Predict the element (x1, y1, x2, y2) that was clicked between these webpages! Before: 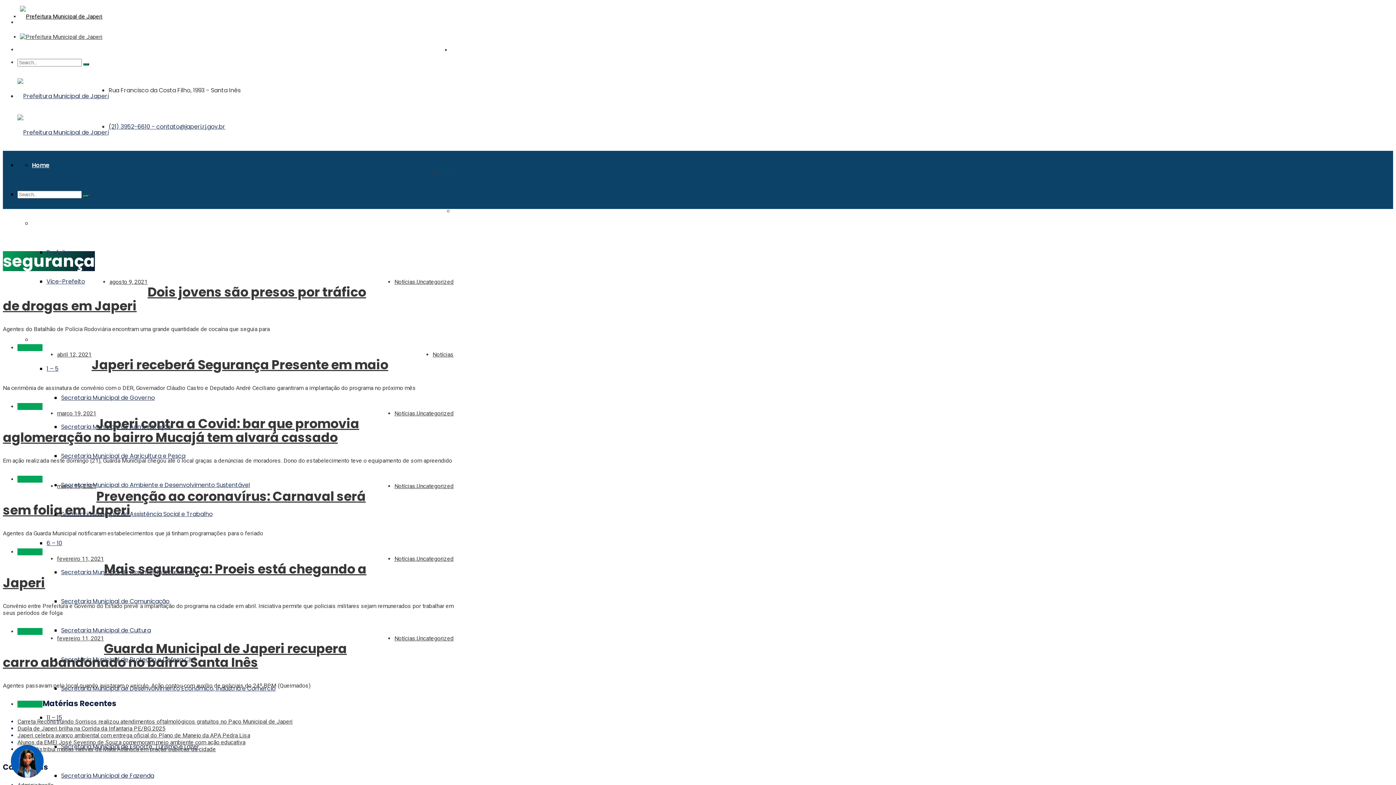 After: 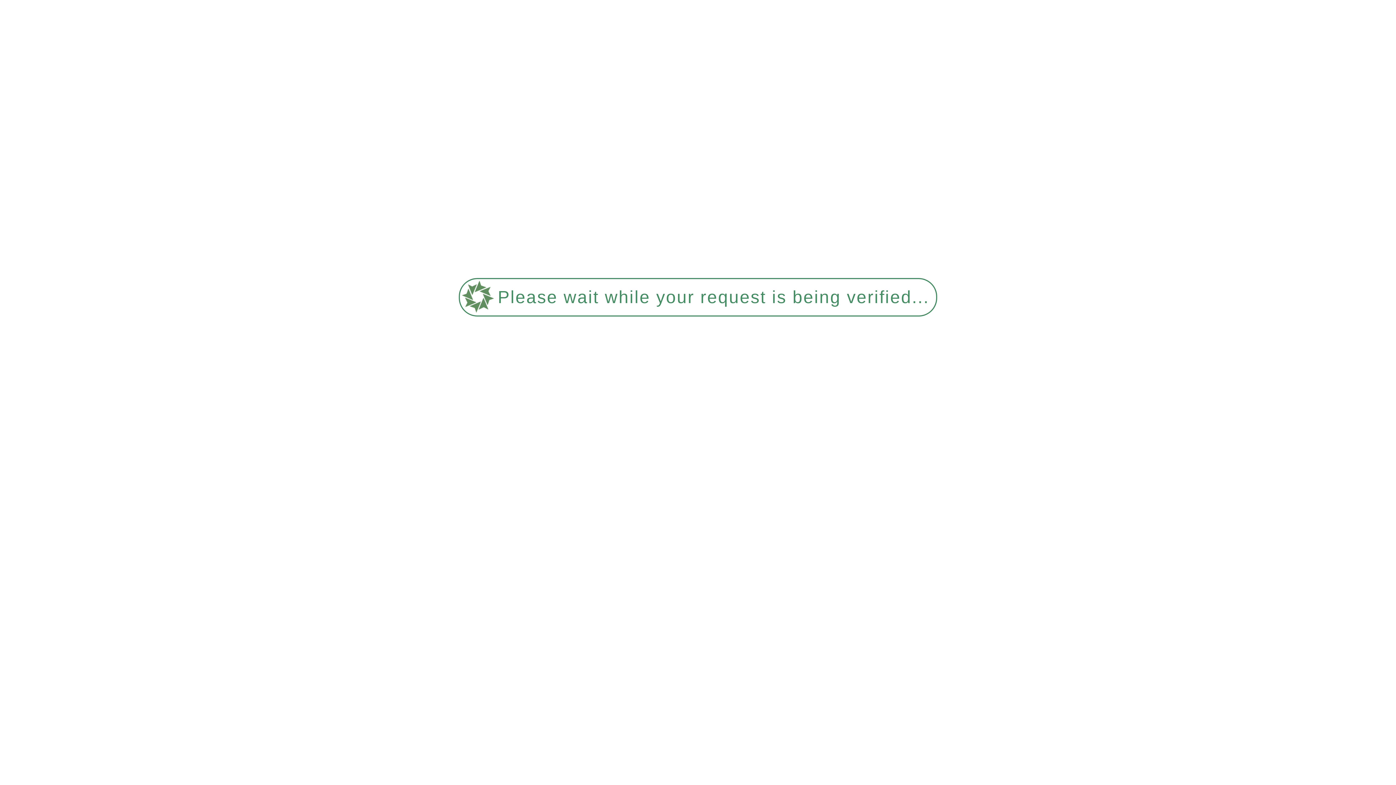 Action: label: Secretaria Municipal de Assistência Social e Trabalho bbox: (61, 510, 212, 518)